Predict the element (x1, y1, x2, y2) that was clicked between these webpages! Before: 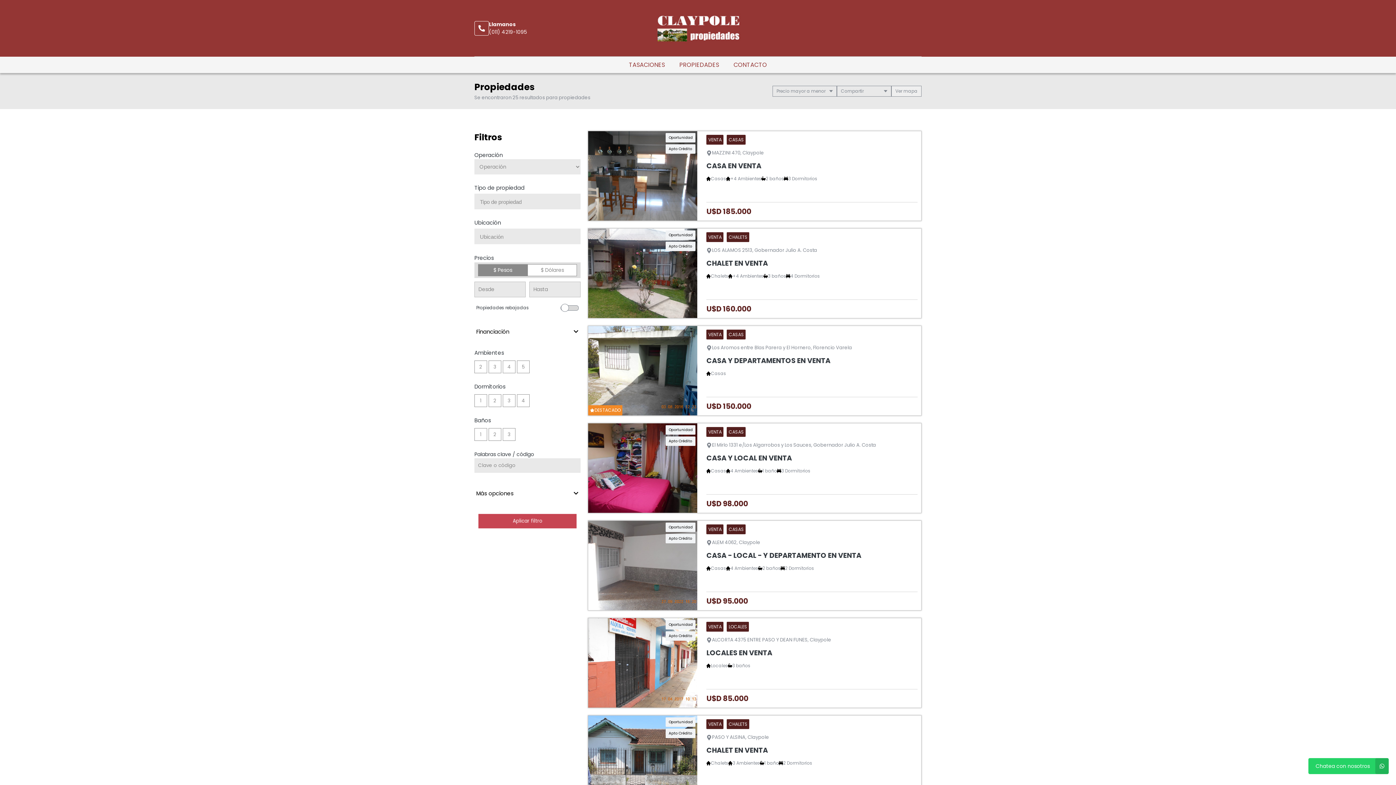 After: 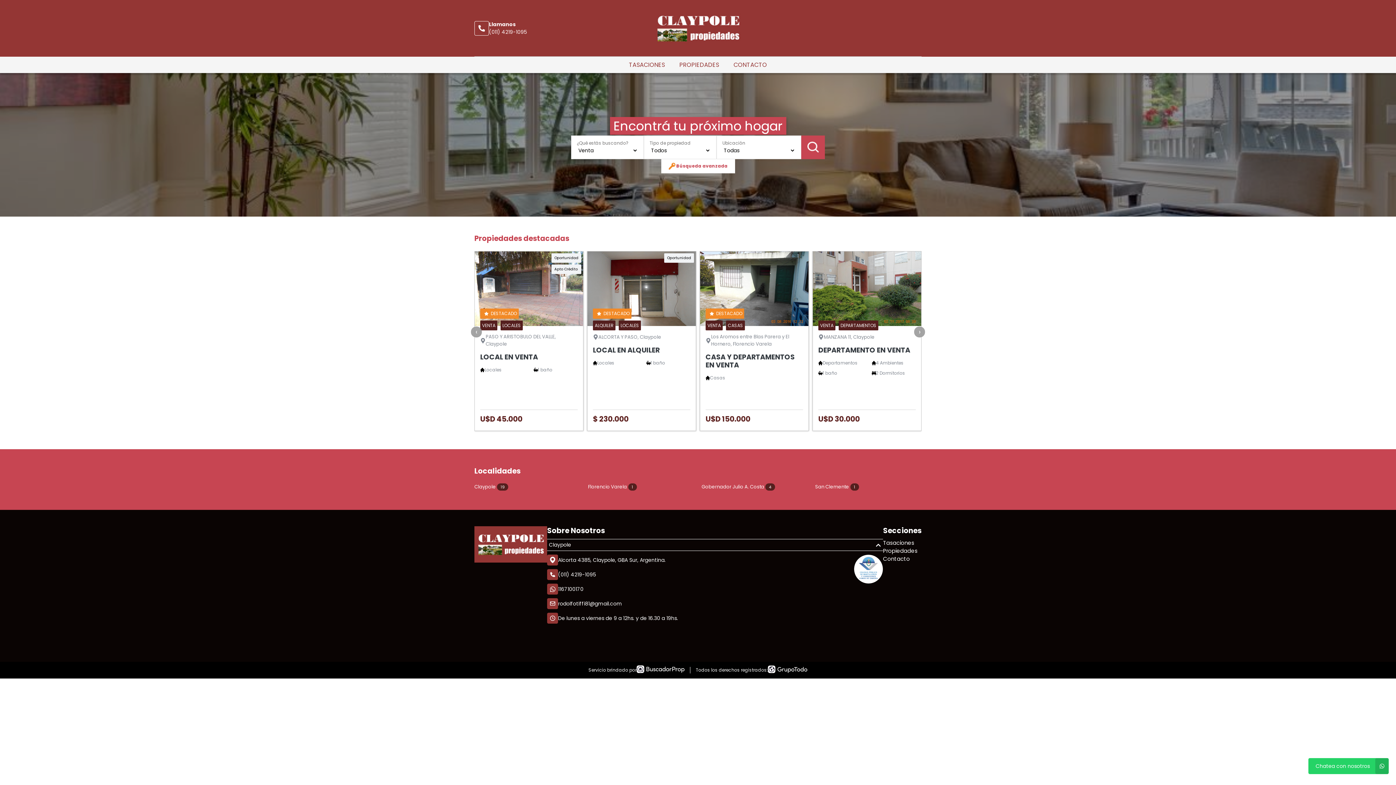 Action: bbox: (652, 5, 743, 50)